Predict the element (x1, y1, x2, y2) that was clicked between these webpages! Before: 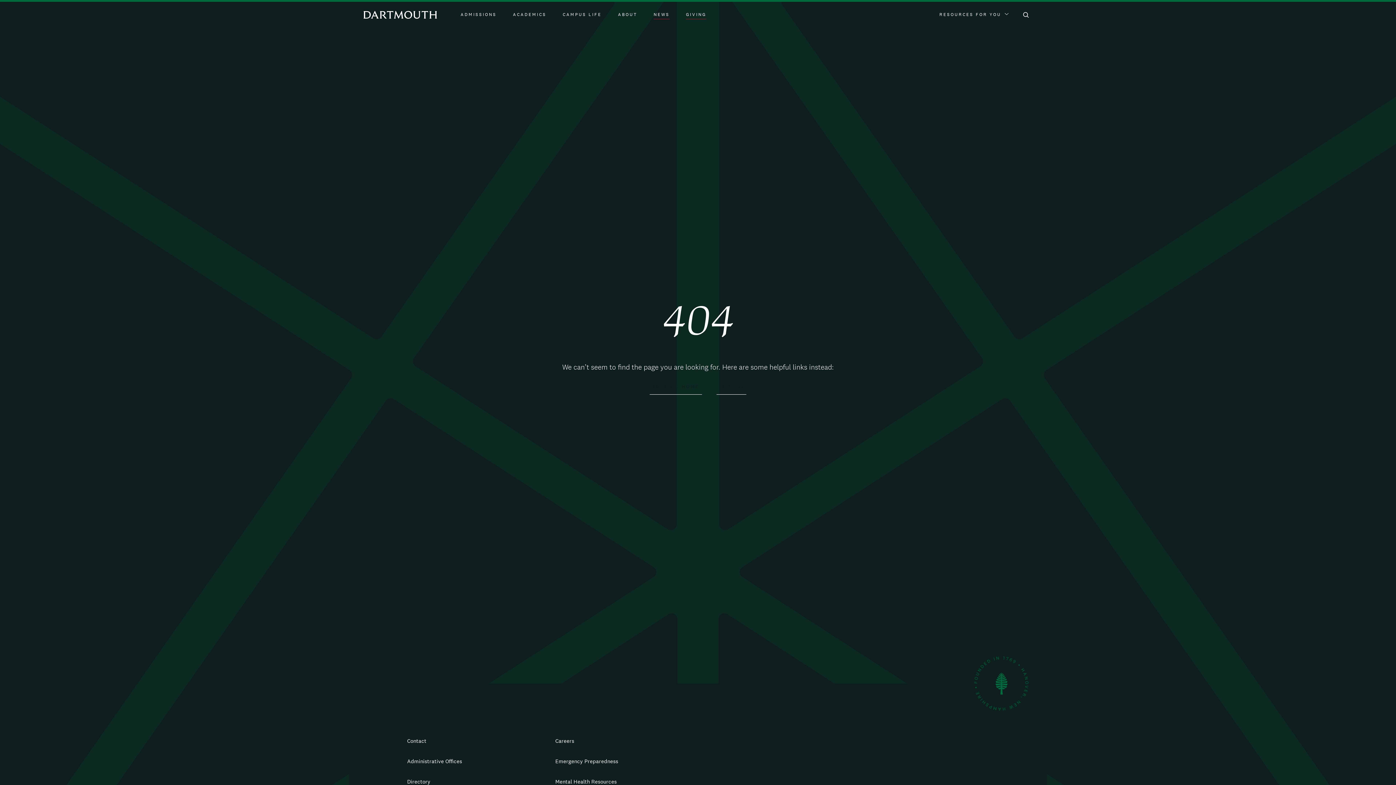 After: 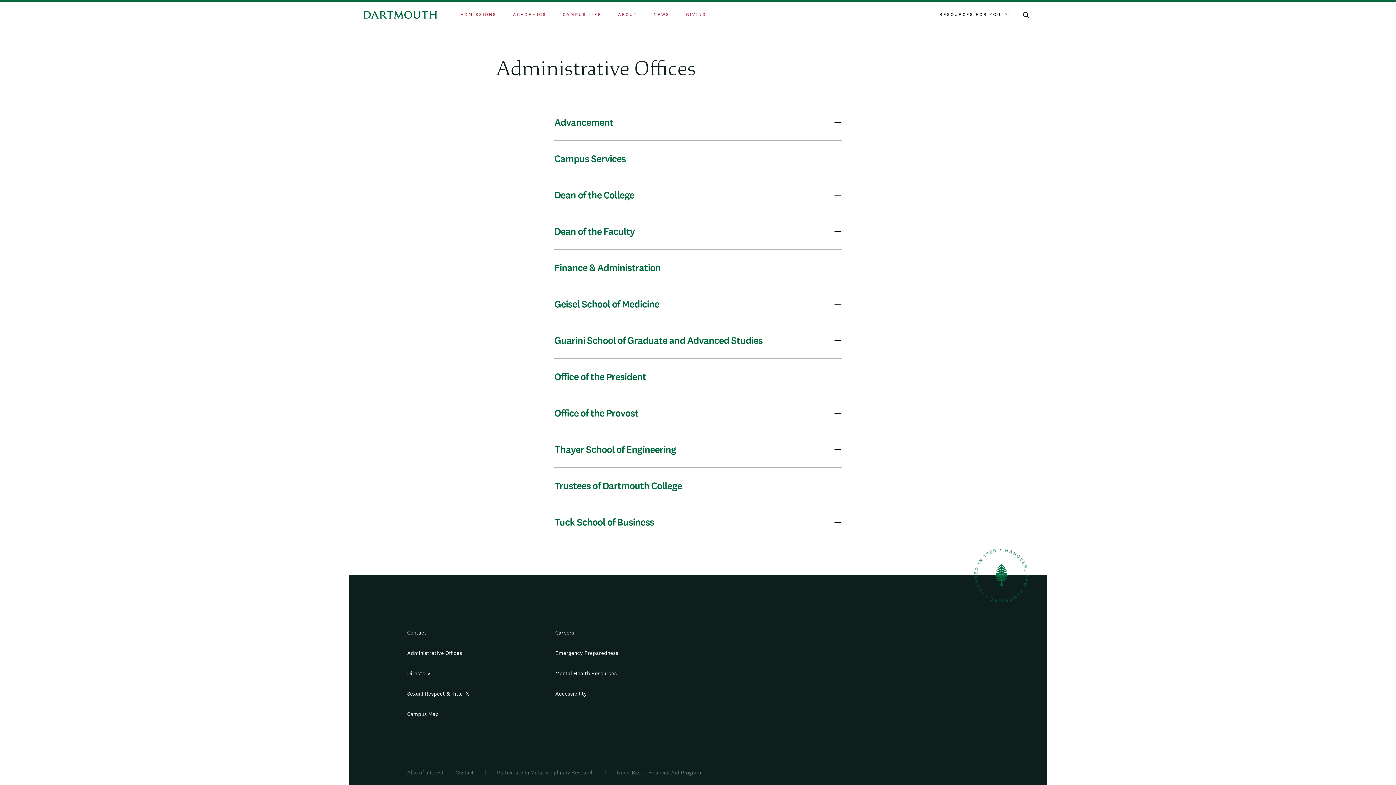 Action: bbox: (407, 758, 462, 766) label: Administrative Offices